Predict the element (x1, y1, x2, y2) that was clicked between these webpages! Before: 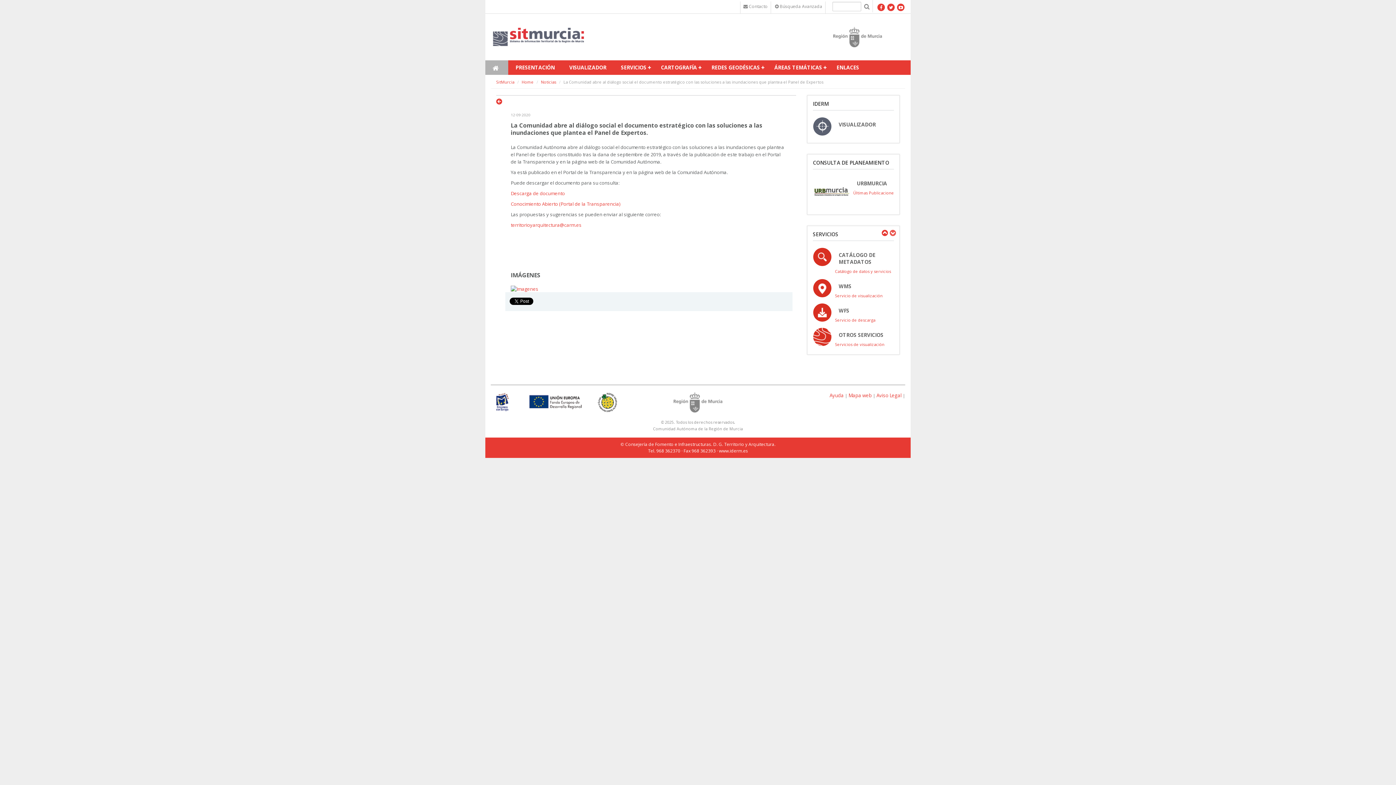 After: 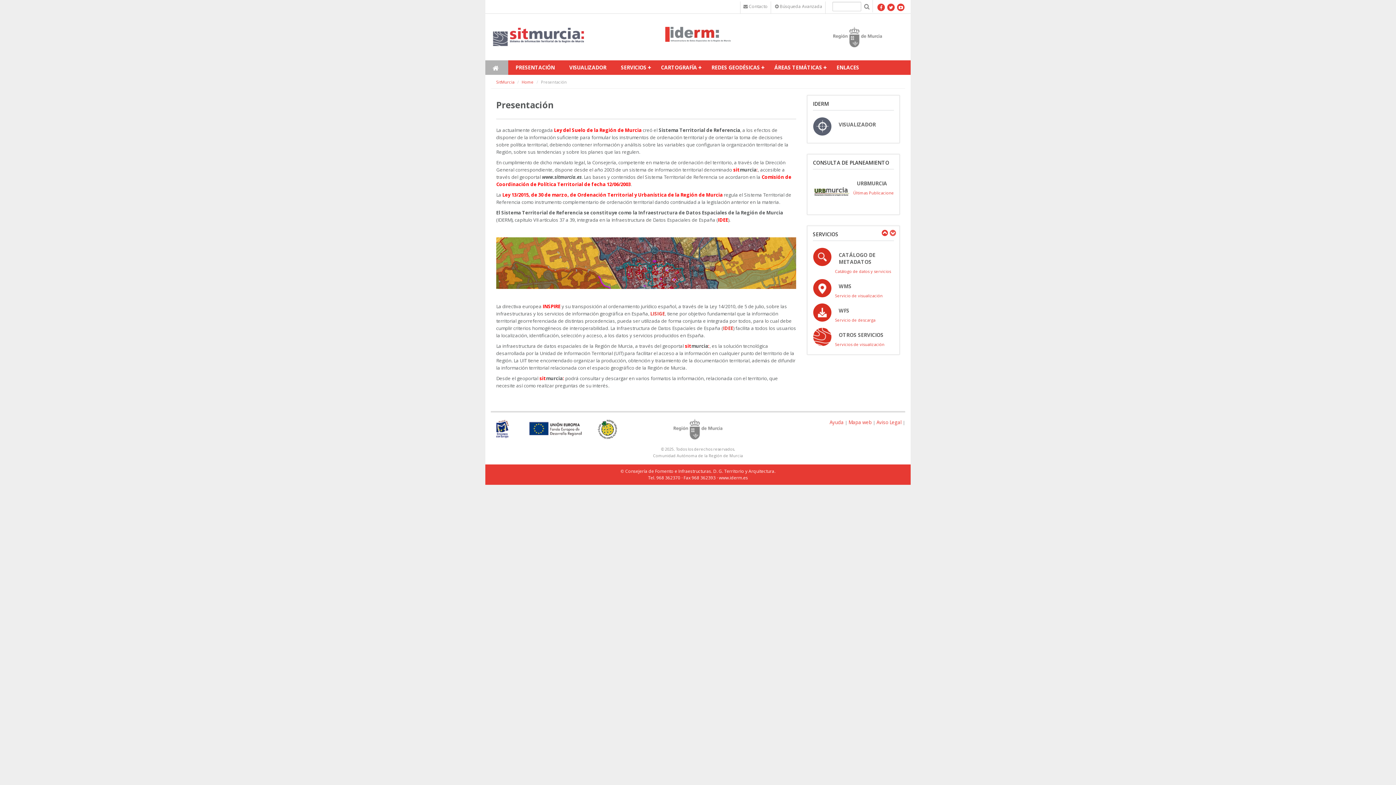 Action: label: PRESENTACIÓN bbox: (508, 60, 562, 74)